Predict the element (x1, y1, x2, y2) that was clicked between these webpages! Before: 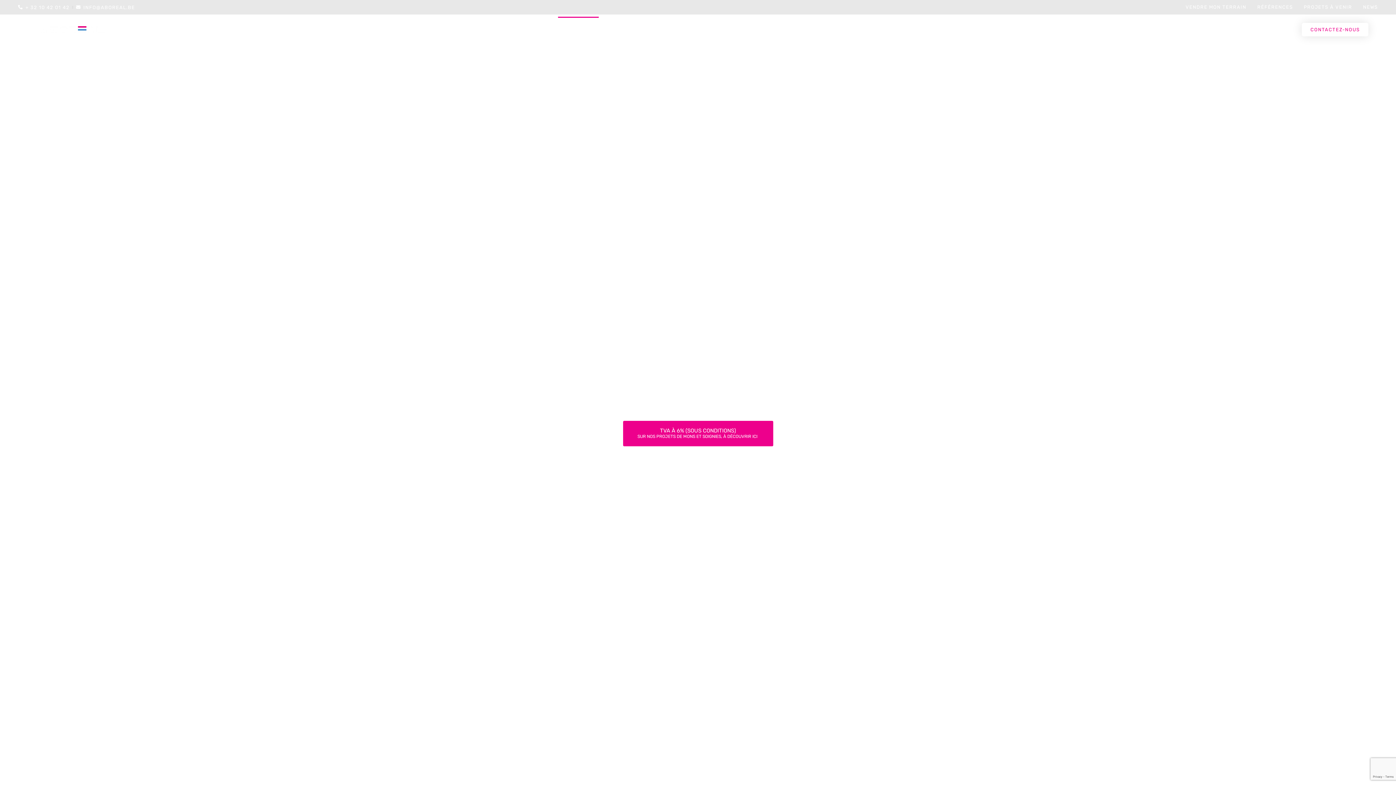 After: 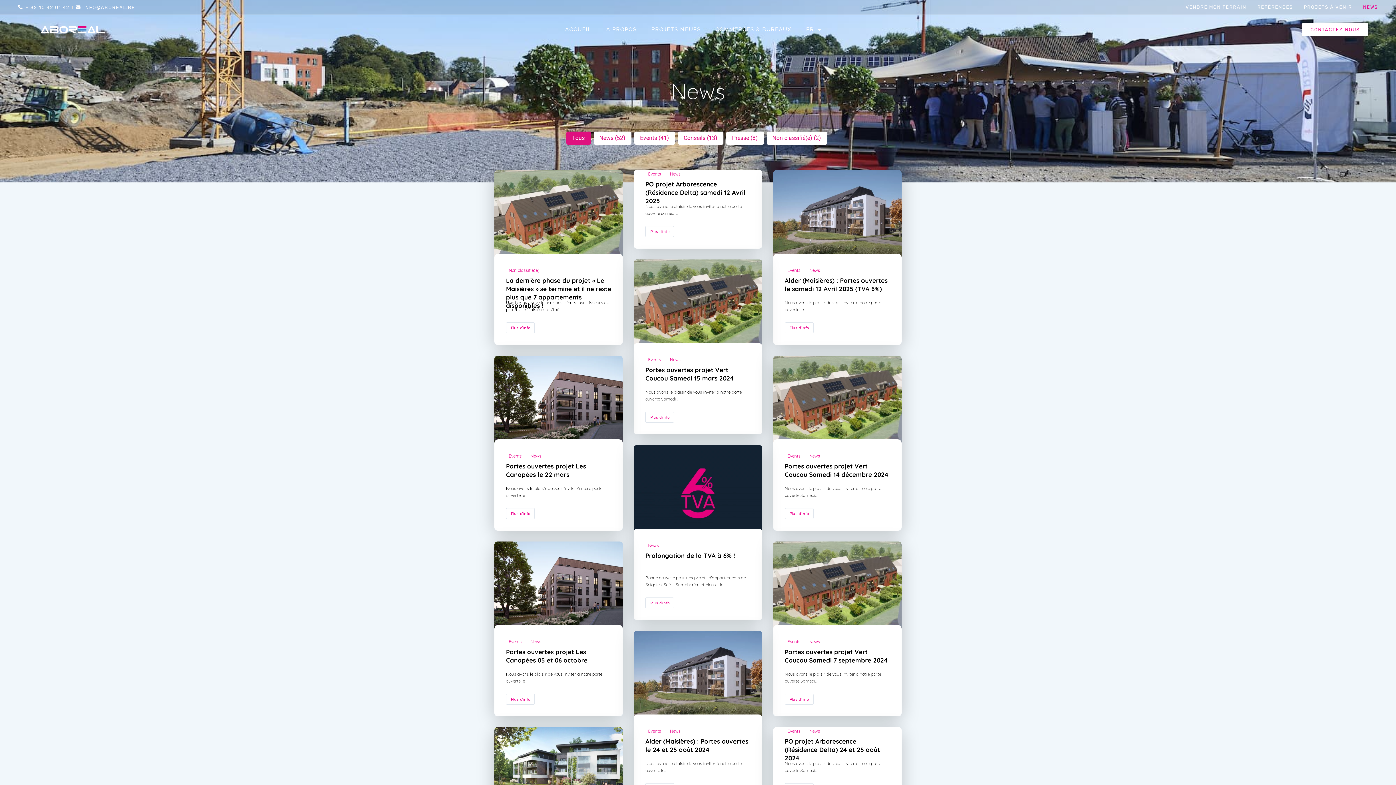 Action: bbox: (1363, 3, 1378, 10) label: NEWS